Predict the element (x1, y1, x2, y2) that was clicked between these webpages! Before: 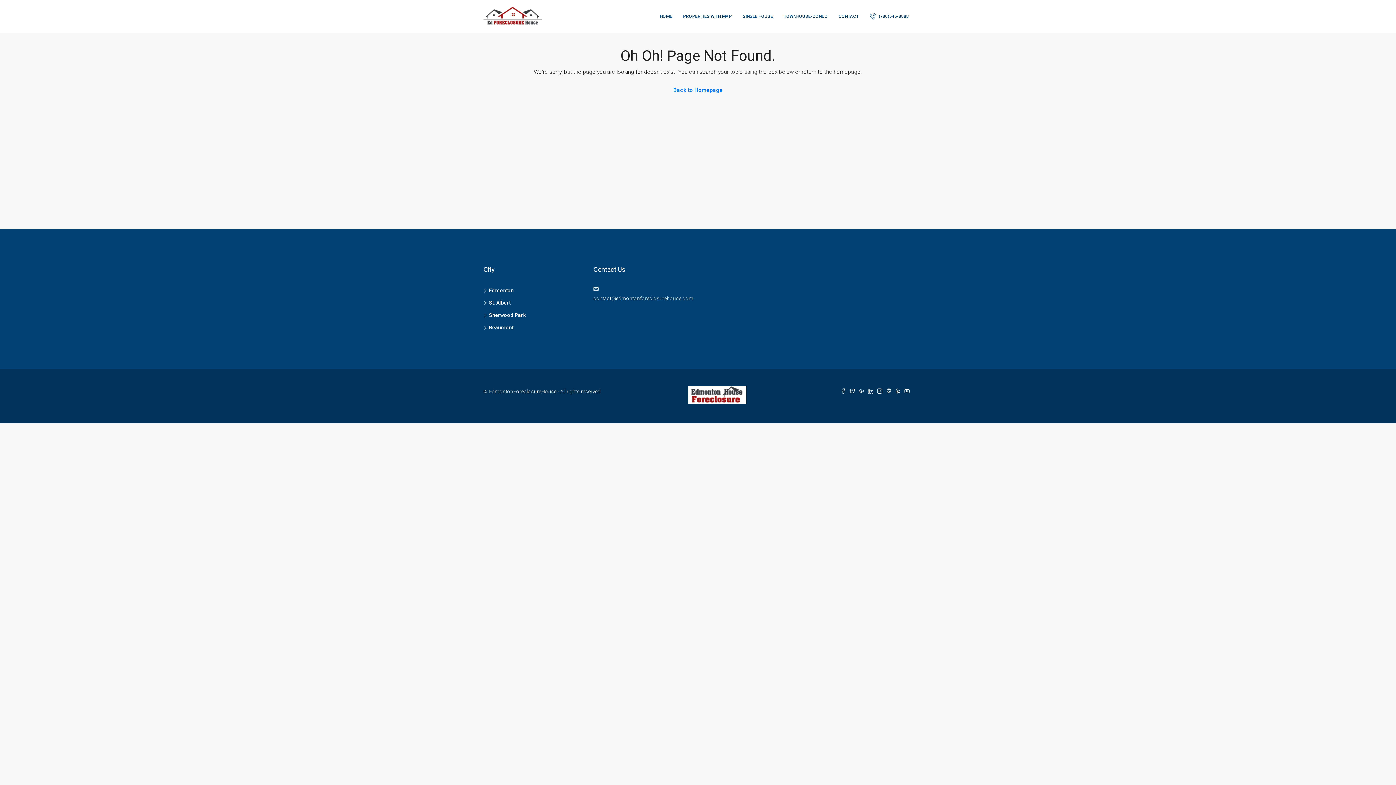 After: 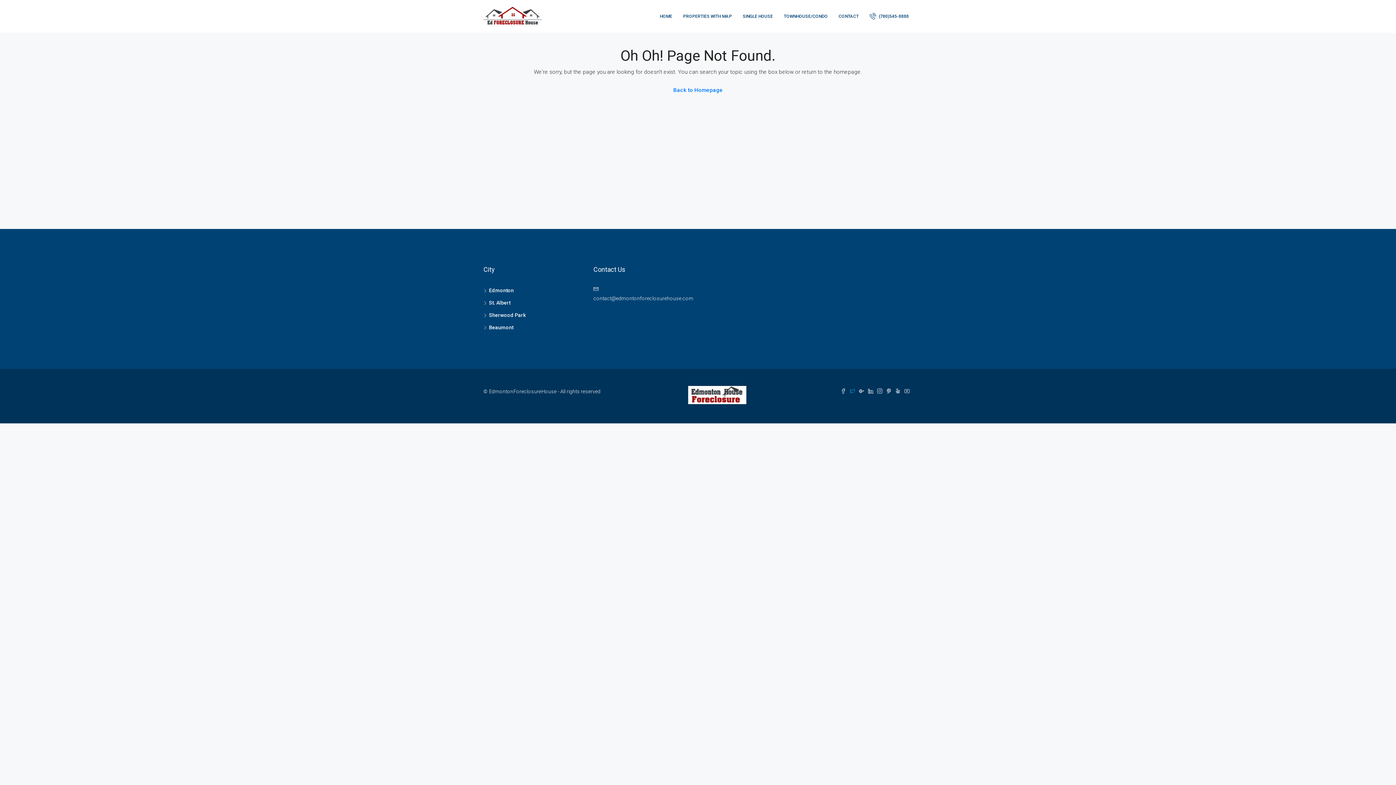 Action: label:   bbox: (850, 388, 859, 394)